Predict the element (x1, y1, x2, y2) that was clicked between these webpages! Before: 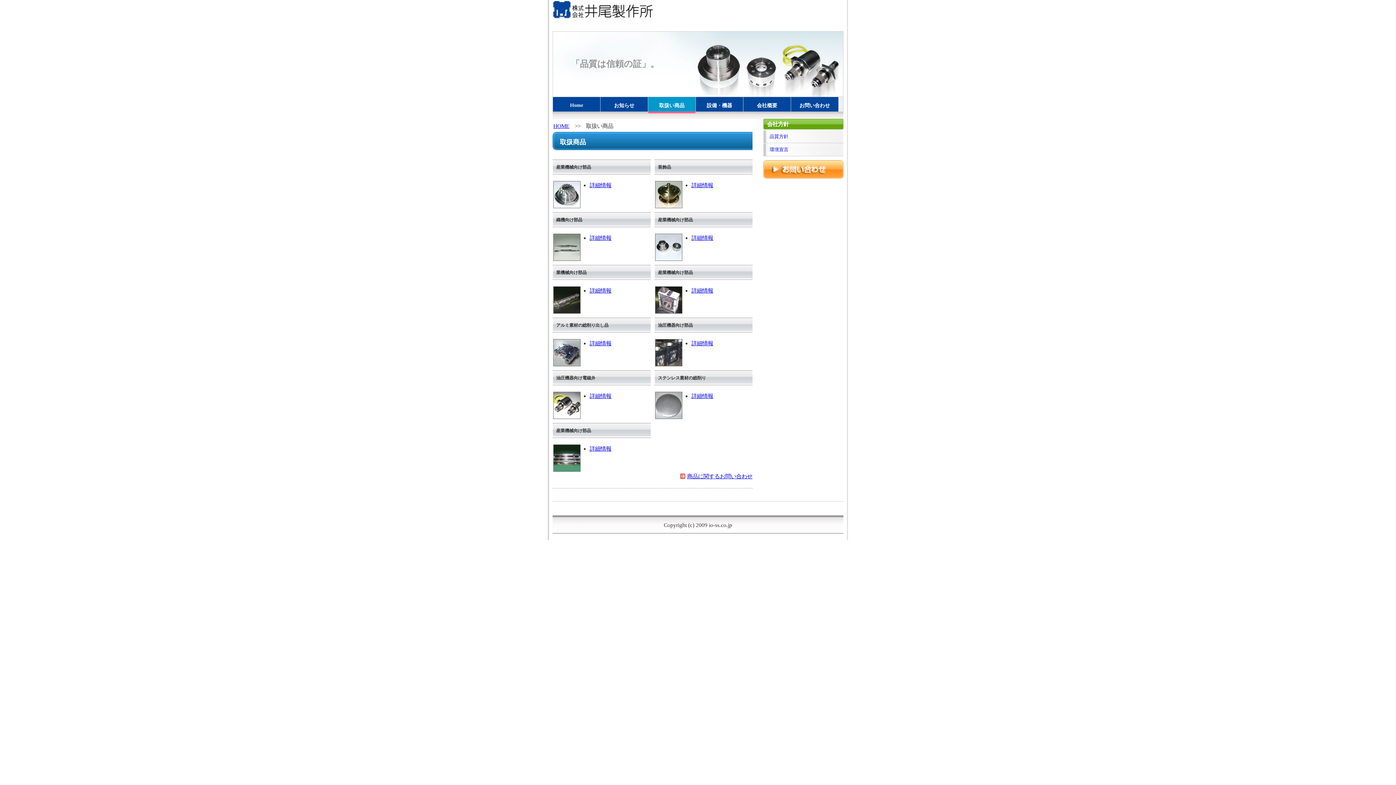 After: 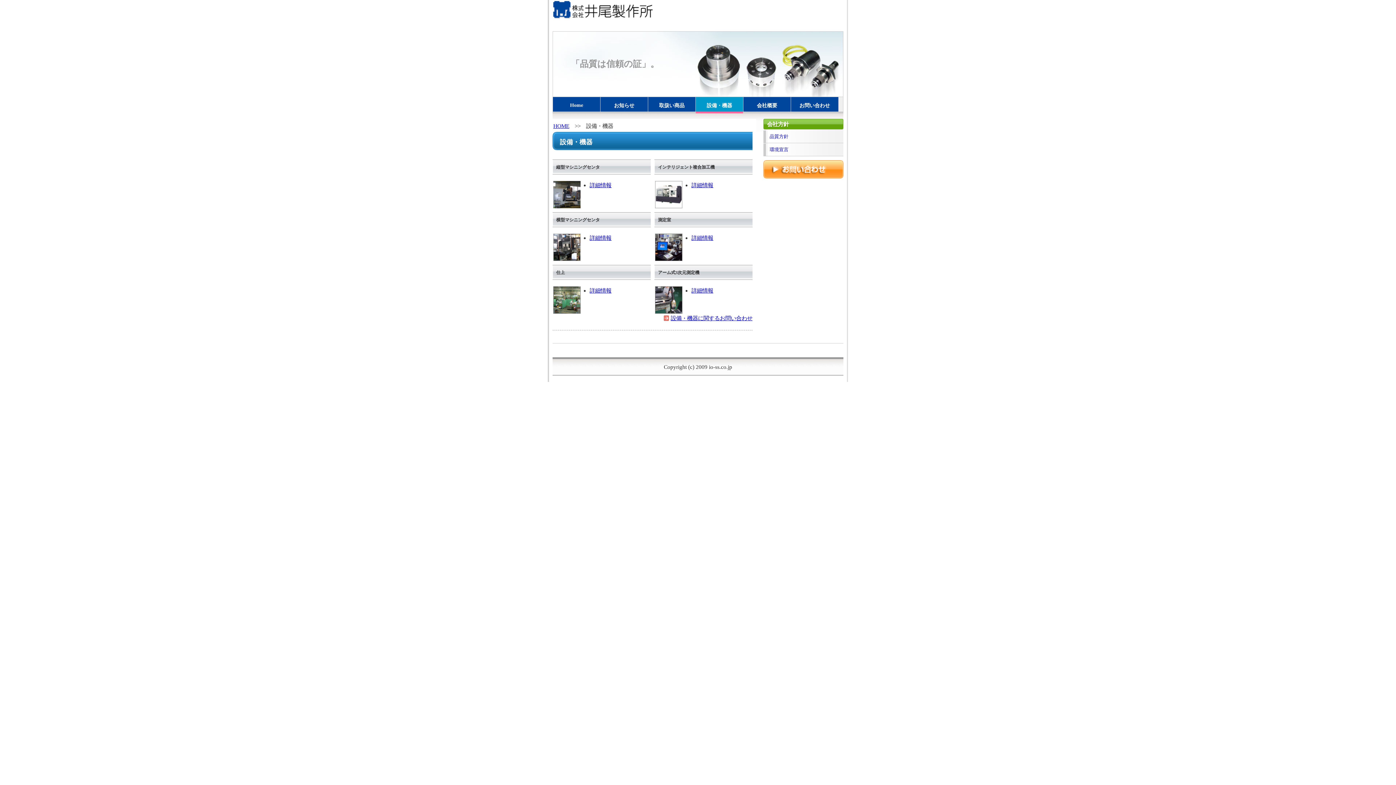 Action: label: 設備・機器 bbox: (696, 97, 743, 113)